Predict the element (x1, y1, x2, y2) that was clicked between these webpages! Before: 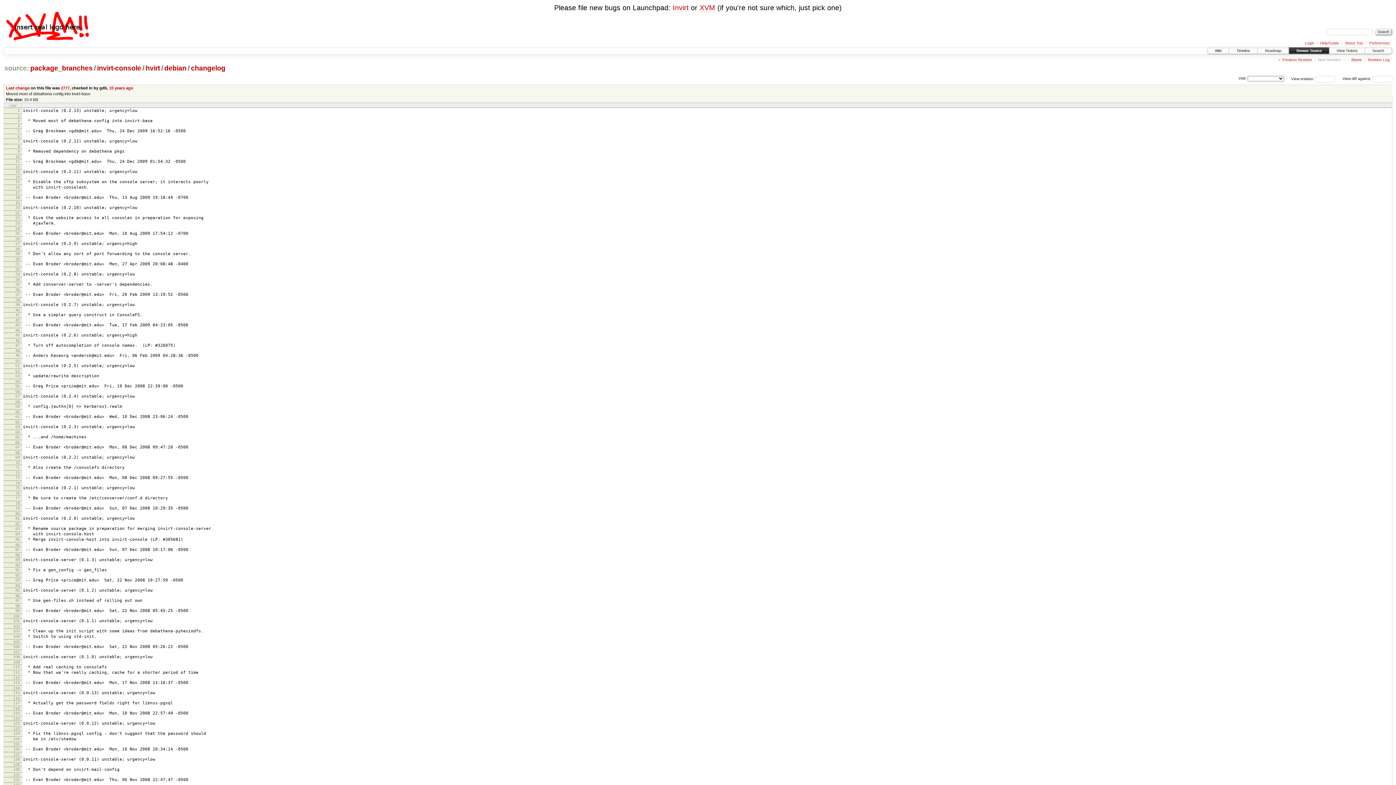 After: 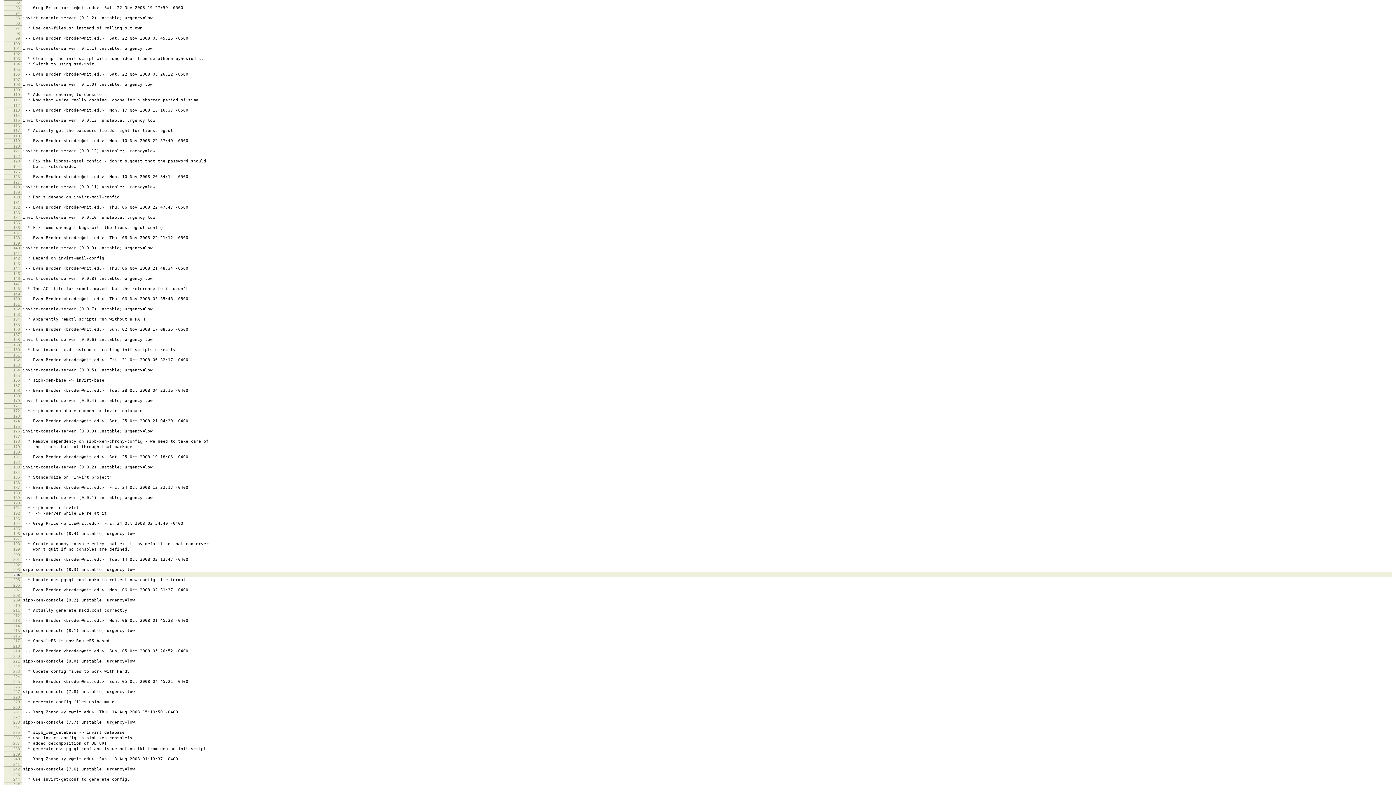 Action: bbox: (15, 573, 19, 577) label: 92